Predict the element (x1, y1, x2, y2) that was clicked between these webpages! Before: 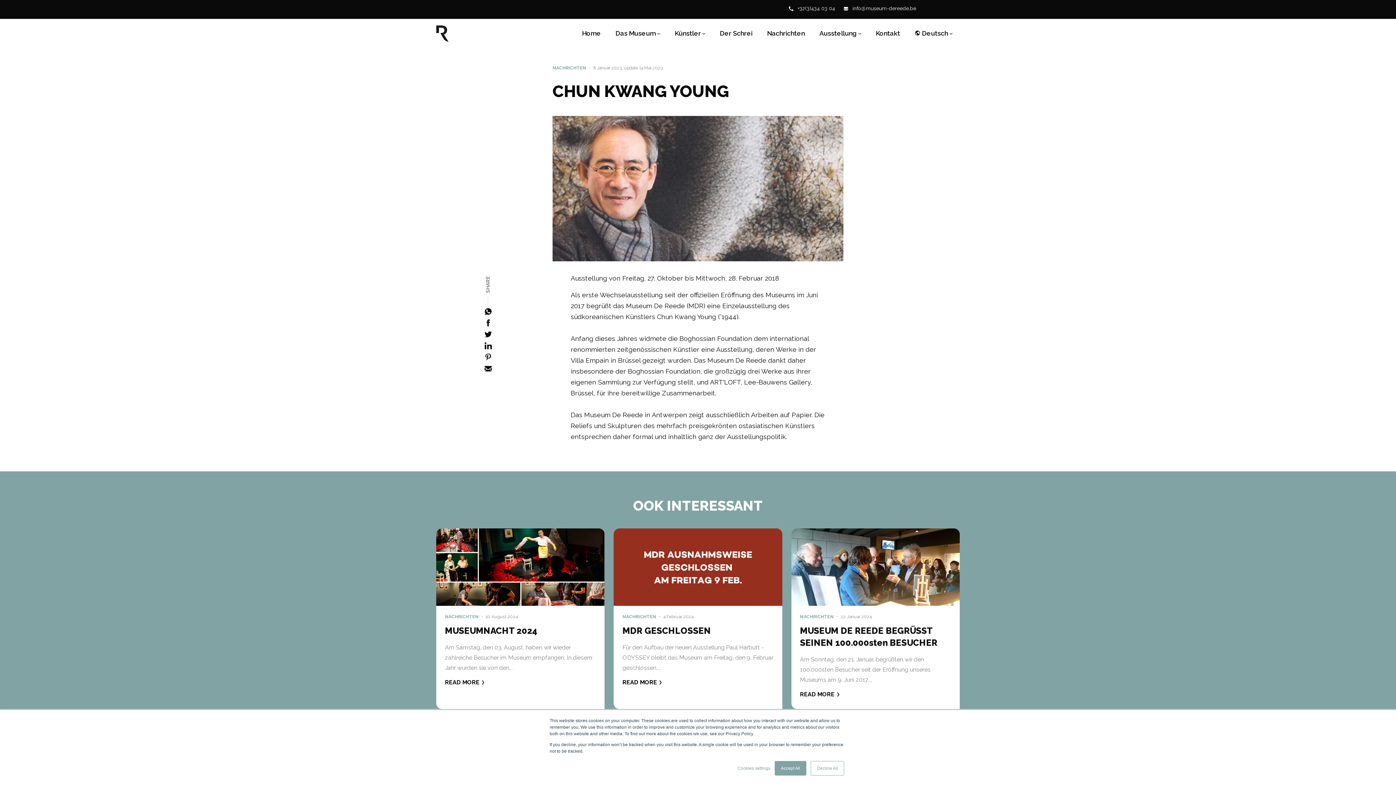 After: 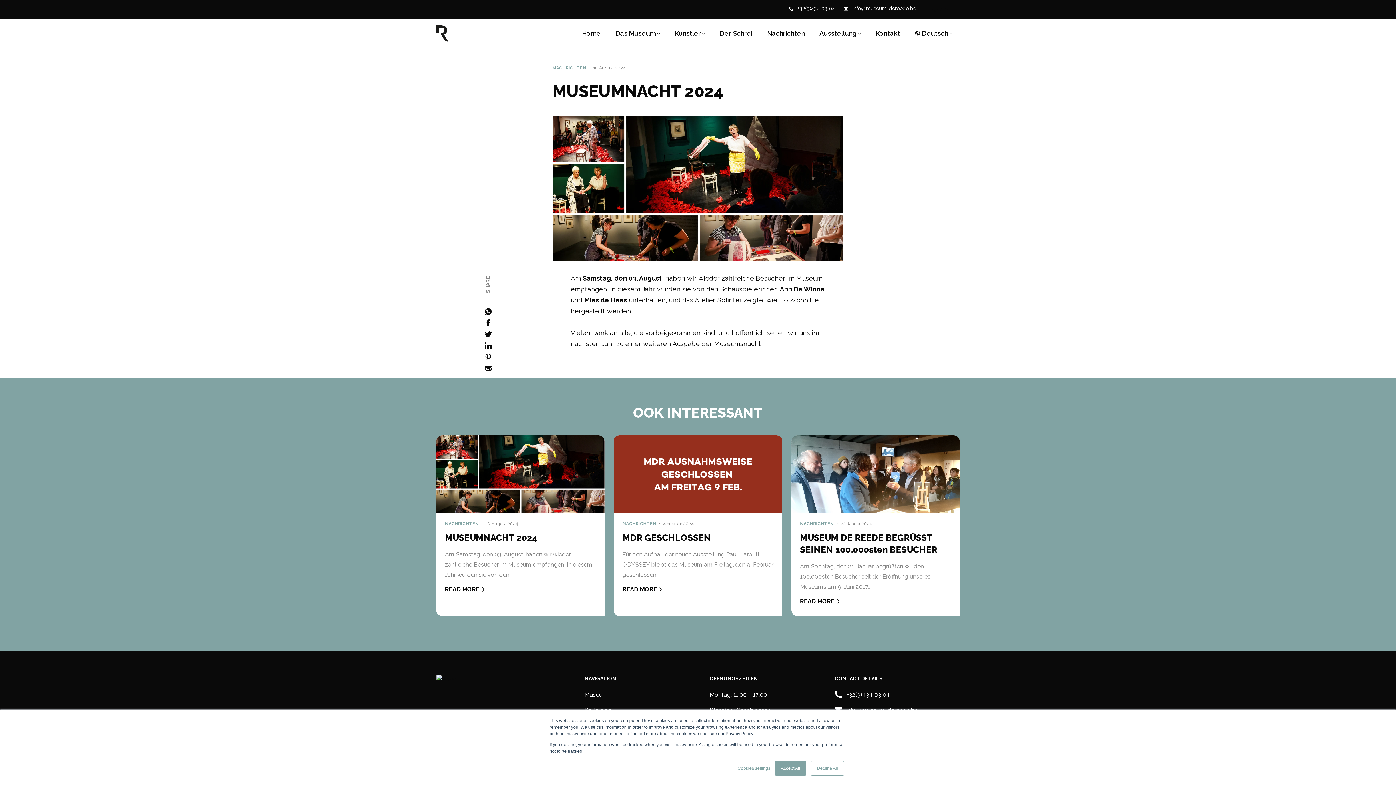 Action: bbox: (436, 528, 604, 709) label: NACHRICHTEN
10 August 2024
MUSEUMNACHT 2024

Am Samstag, den 03. August, haben wir wieder zahlreiche Besucher im Museum empfangen. In diesem Jahr wurden sie von den...

READ MORE 